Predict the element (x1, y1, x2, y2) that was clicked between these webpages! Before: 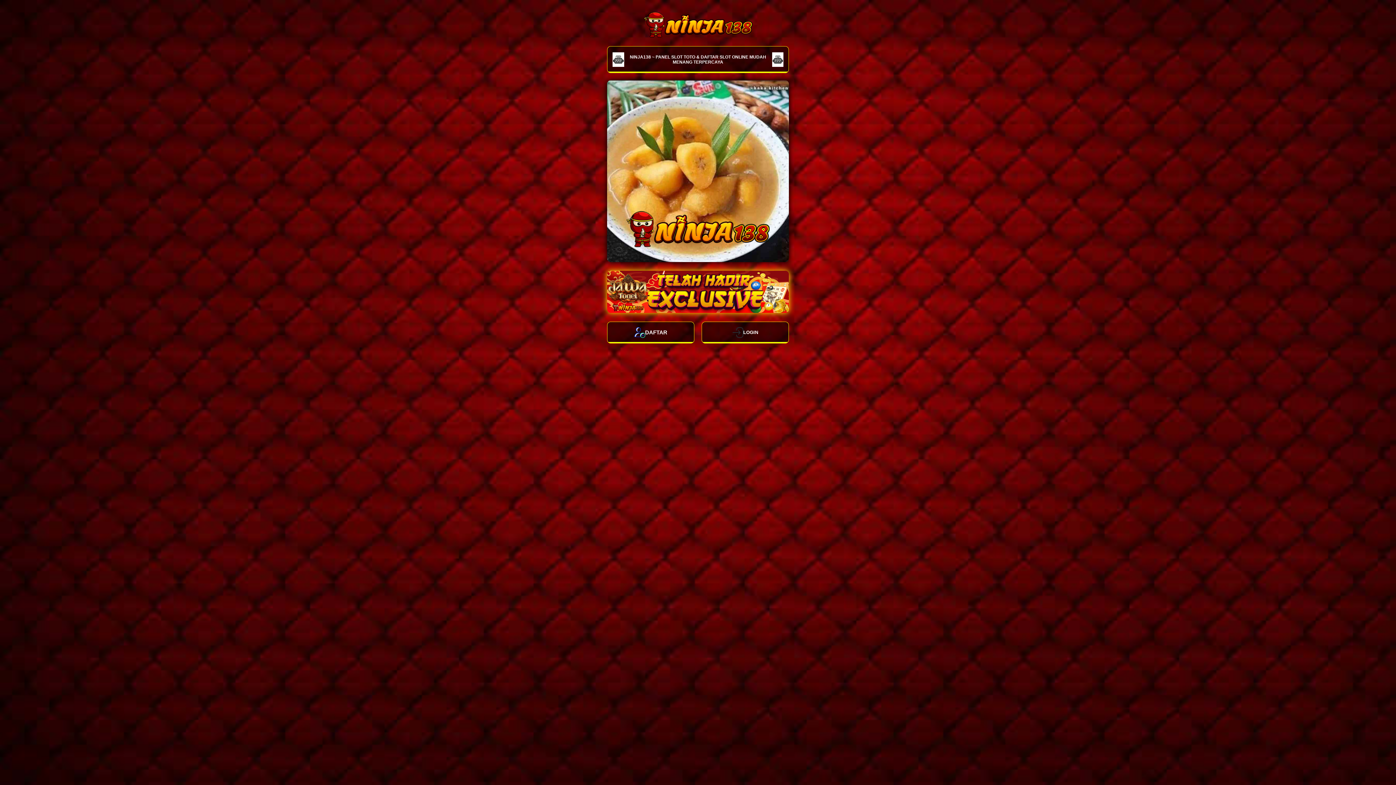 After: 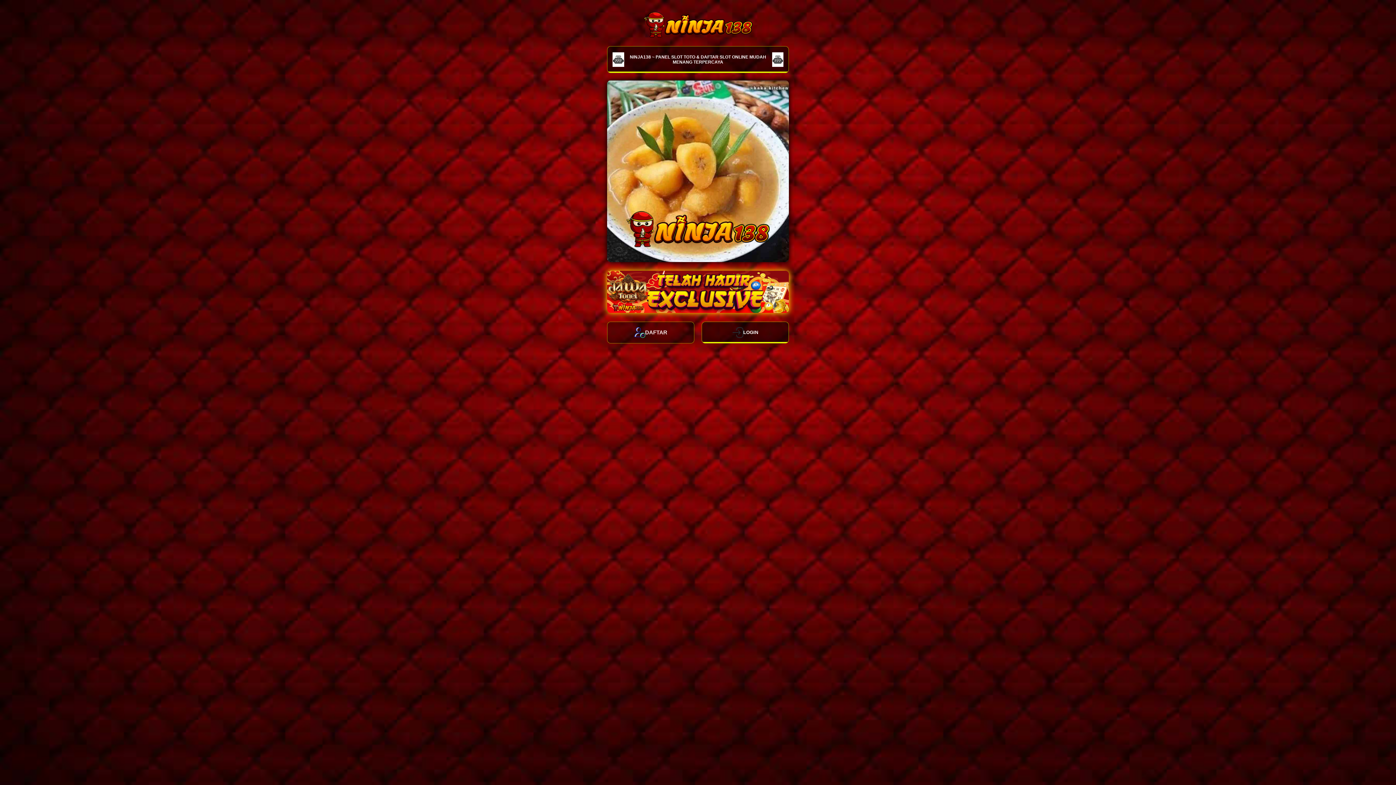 Action: bbox: (607, 321, 694, 343) label: DAFTAR